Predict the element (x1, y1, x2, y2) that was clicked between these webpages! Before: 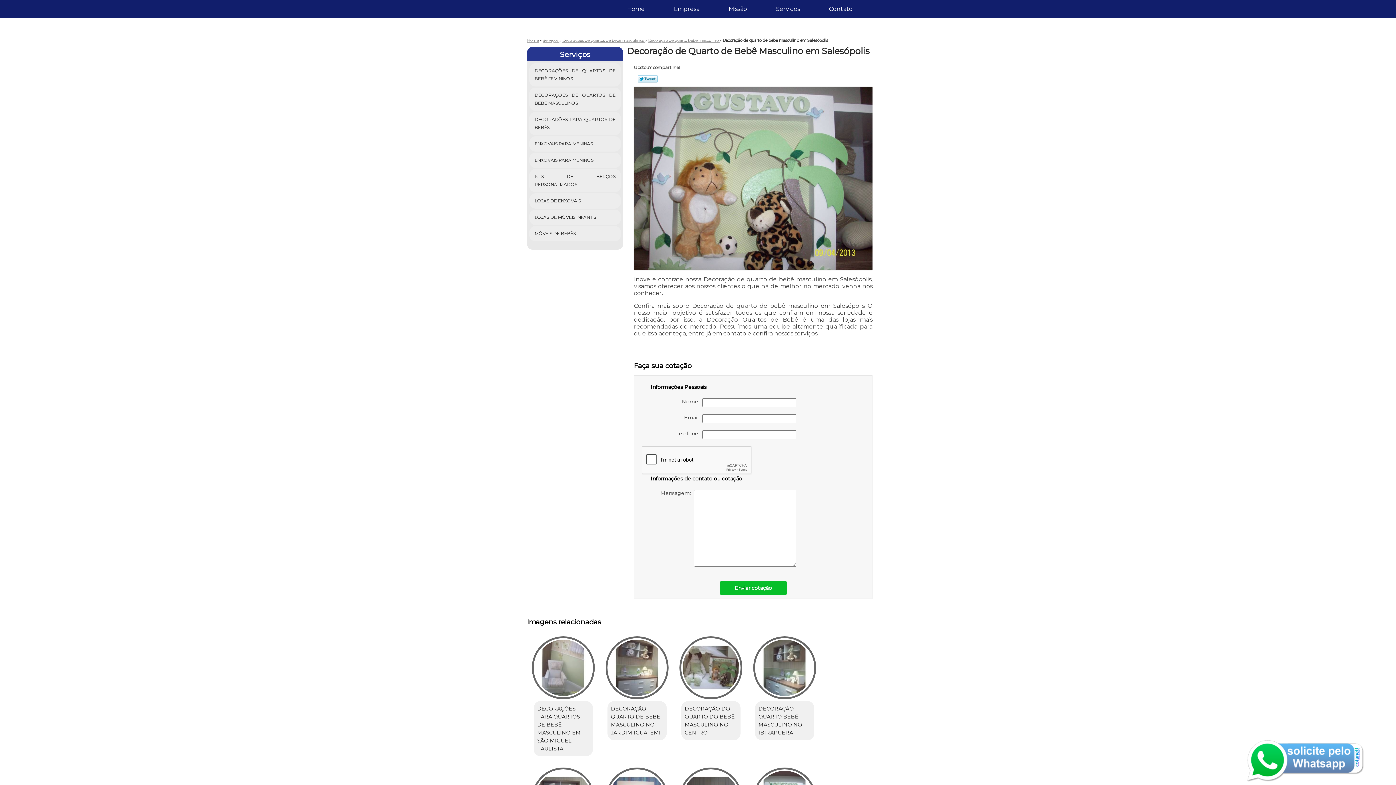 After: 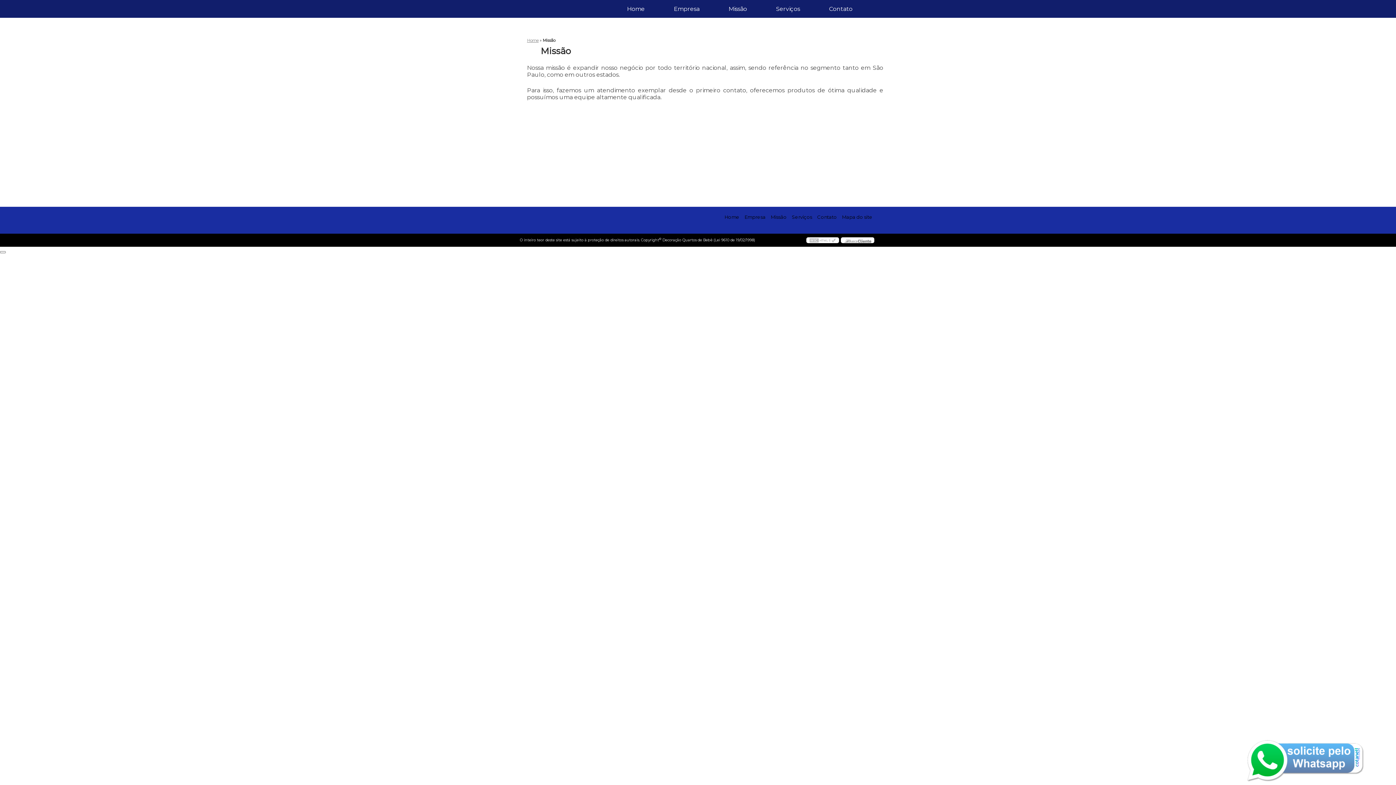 Action: label: Missão bbox: (723, 0, 752, 17)